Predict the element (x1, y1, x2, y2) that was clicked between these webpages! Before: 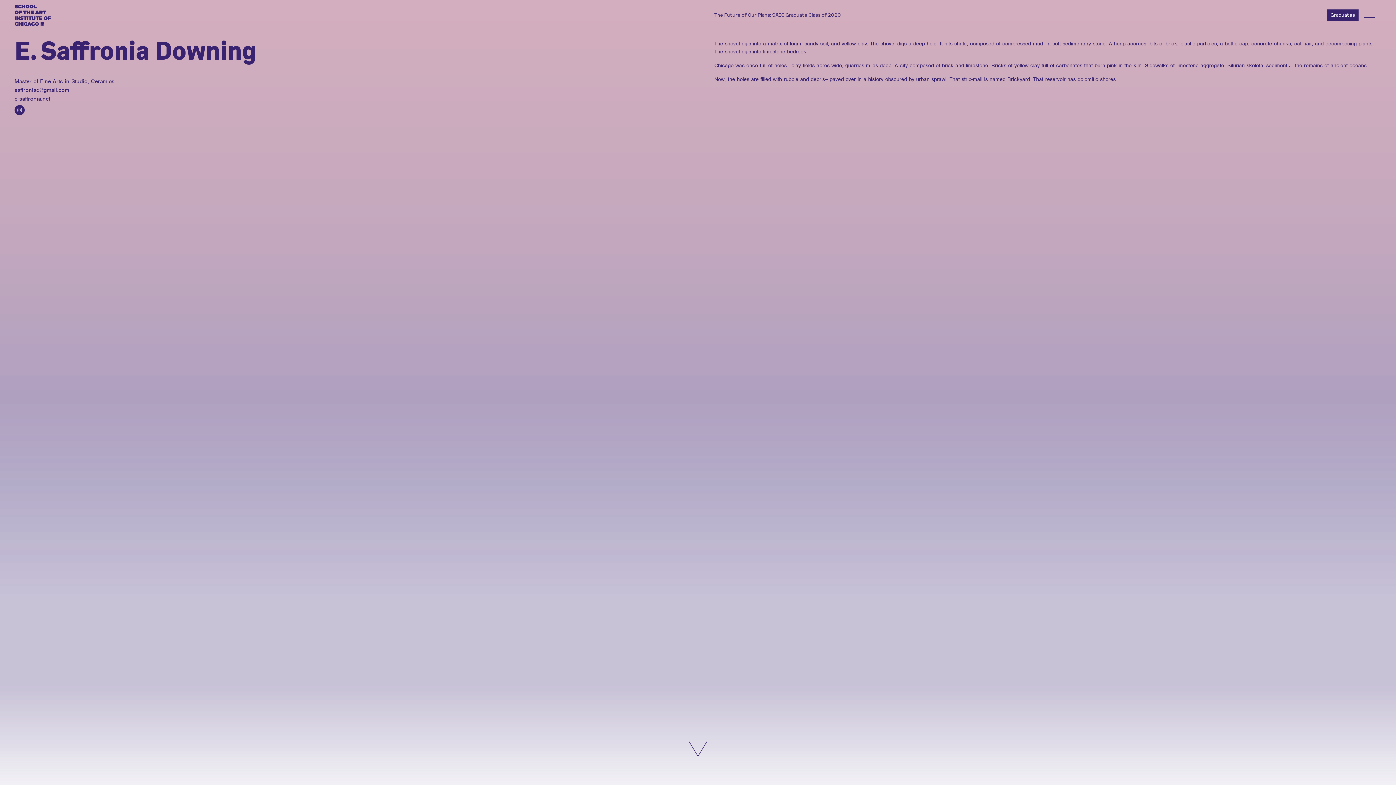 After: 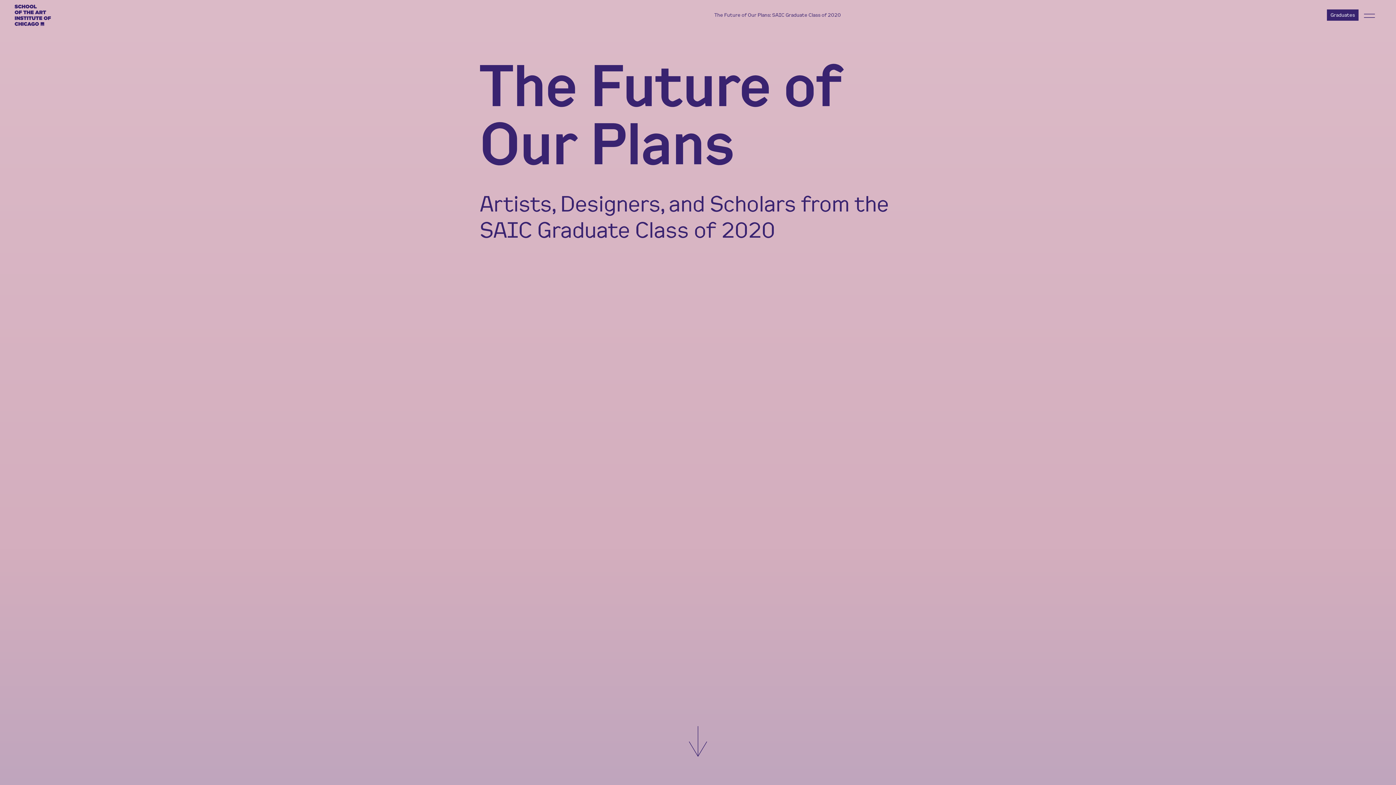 Action: bbox: (14, 2, 50, 27)